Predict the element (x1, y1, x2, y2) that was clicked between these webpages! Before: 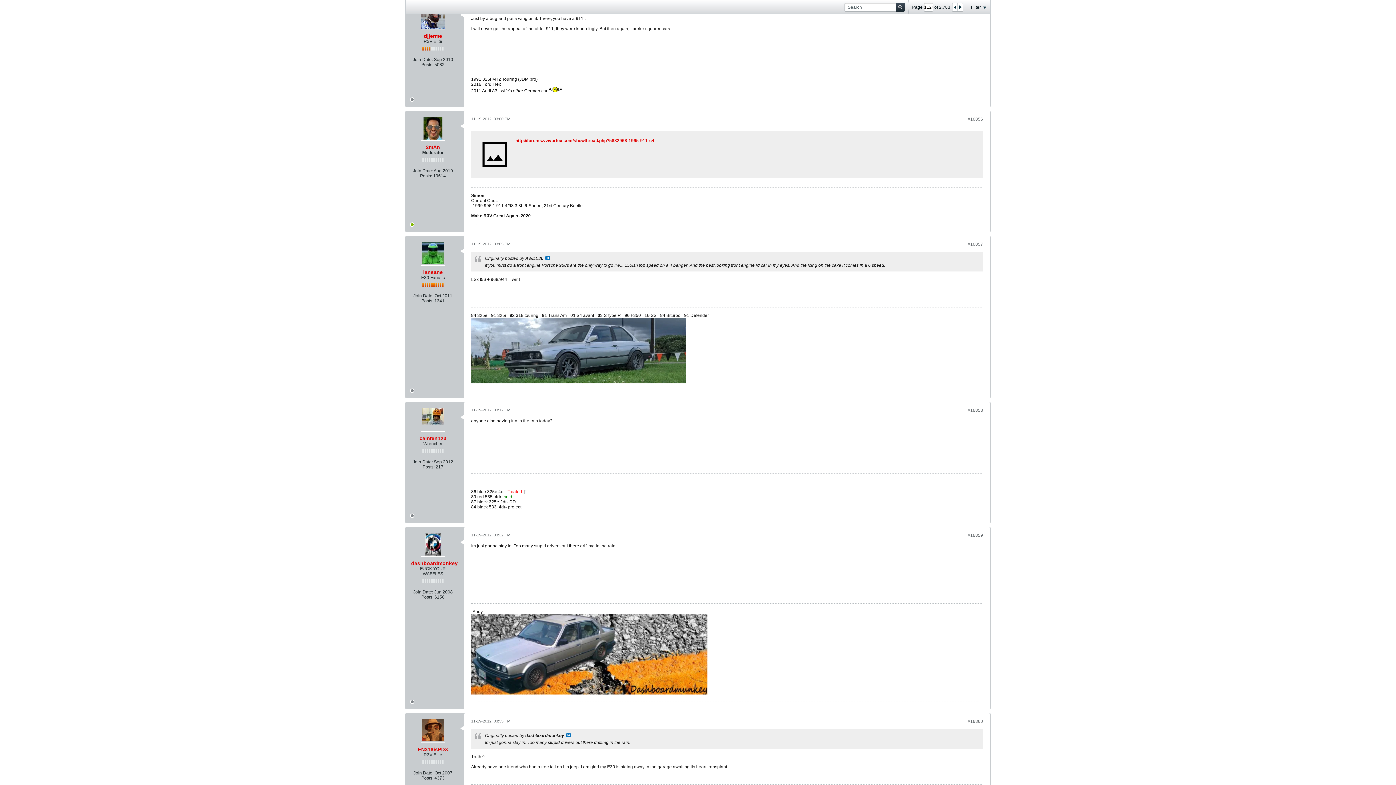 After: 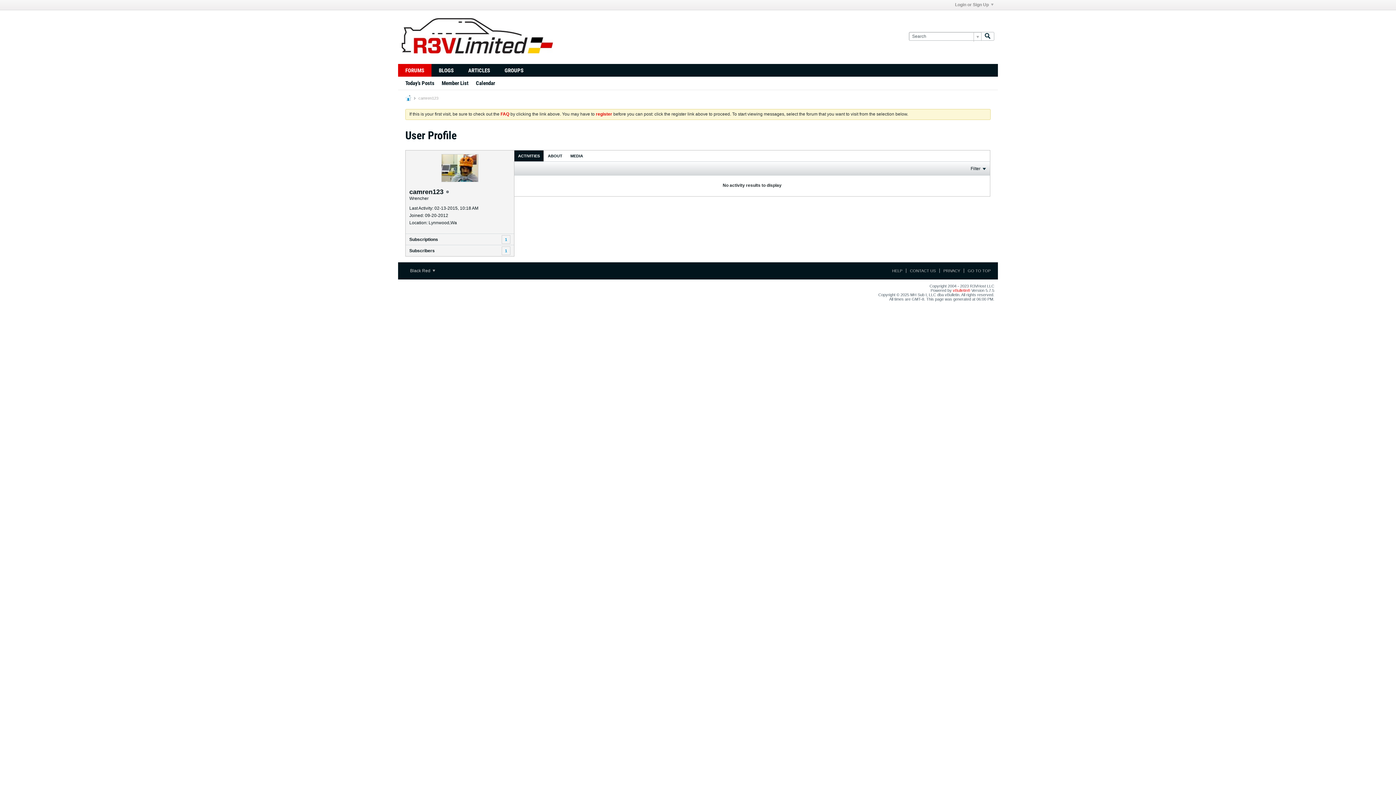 Action: bbox: (421, 408, 445, 432)